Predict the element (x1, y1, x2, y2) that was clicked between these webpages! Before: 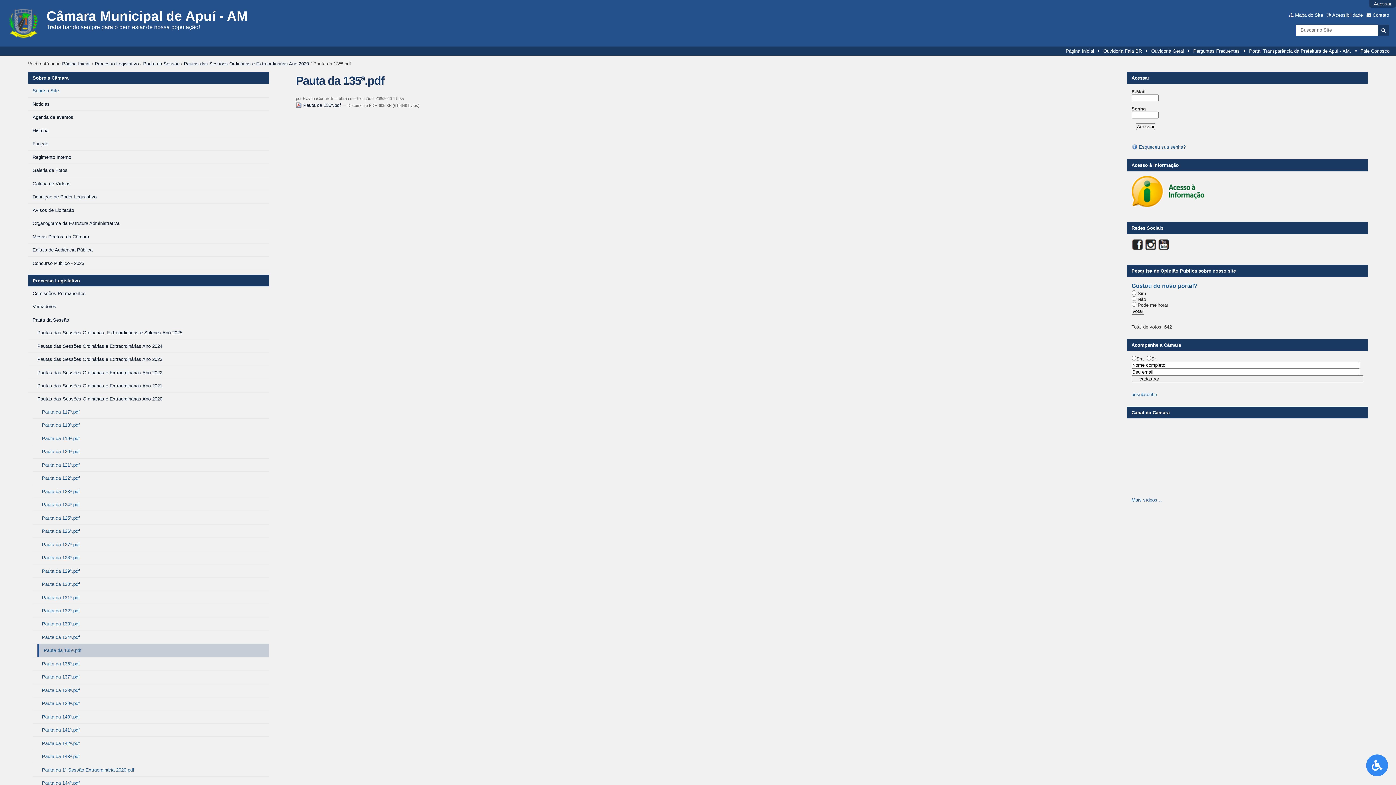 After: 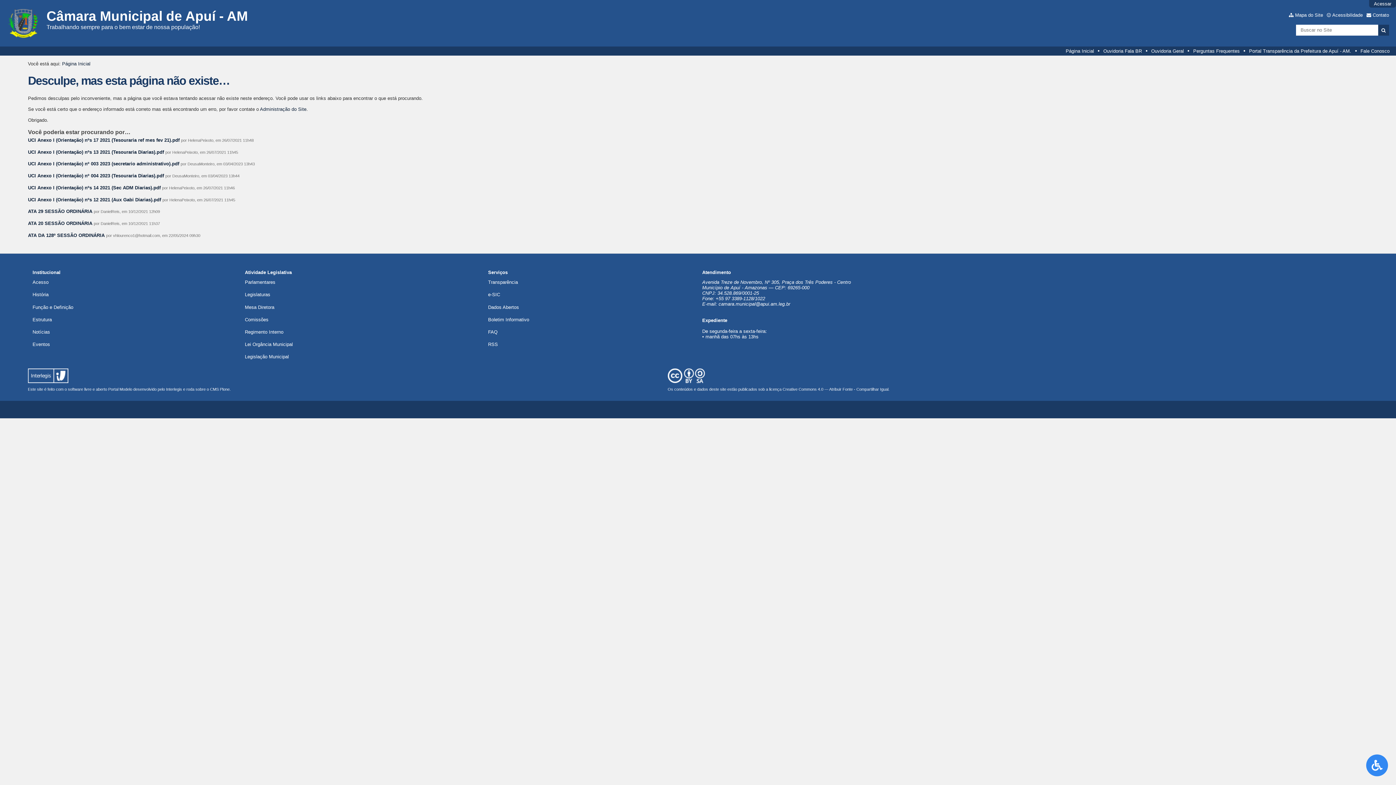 Action: bbox: (1131, 391, 1157, 397) label: unsubscribe